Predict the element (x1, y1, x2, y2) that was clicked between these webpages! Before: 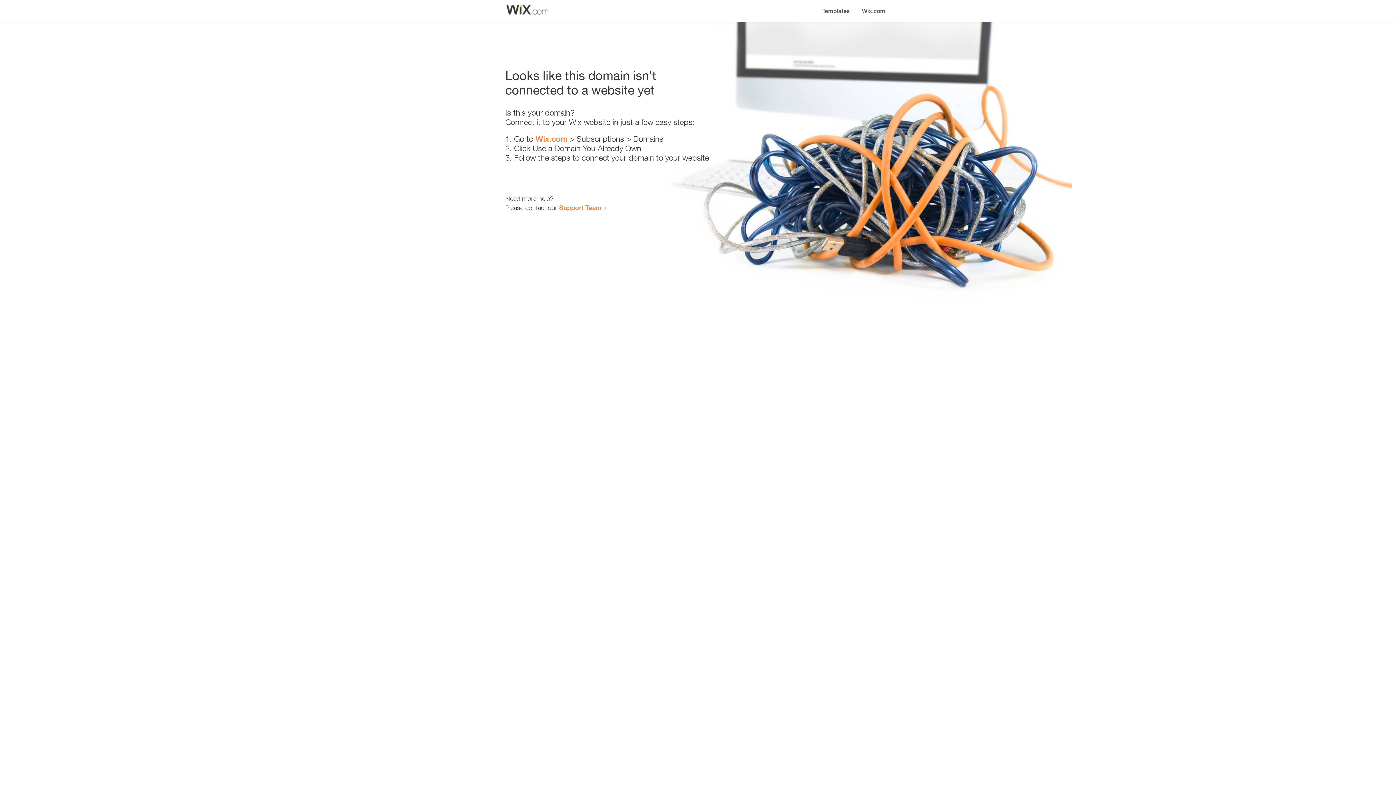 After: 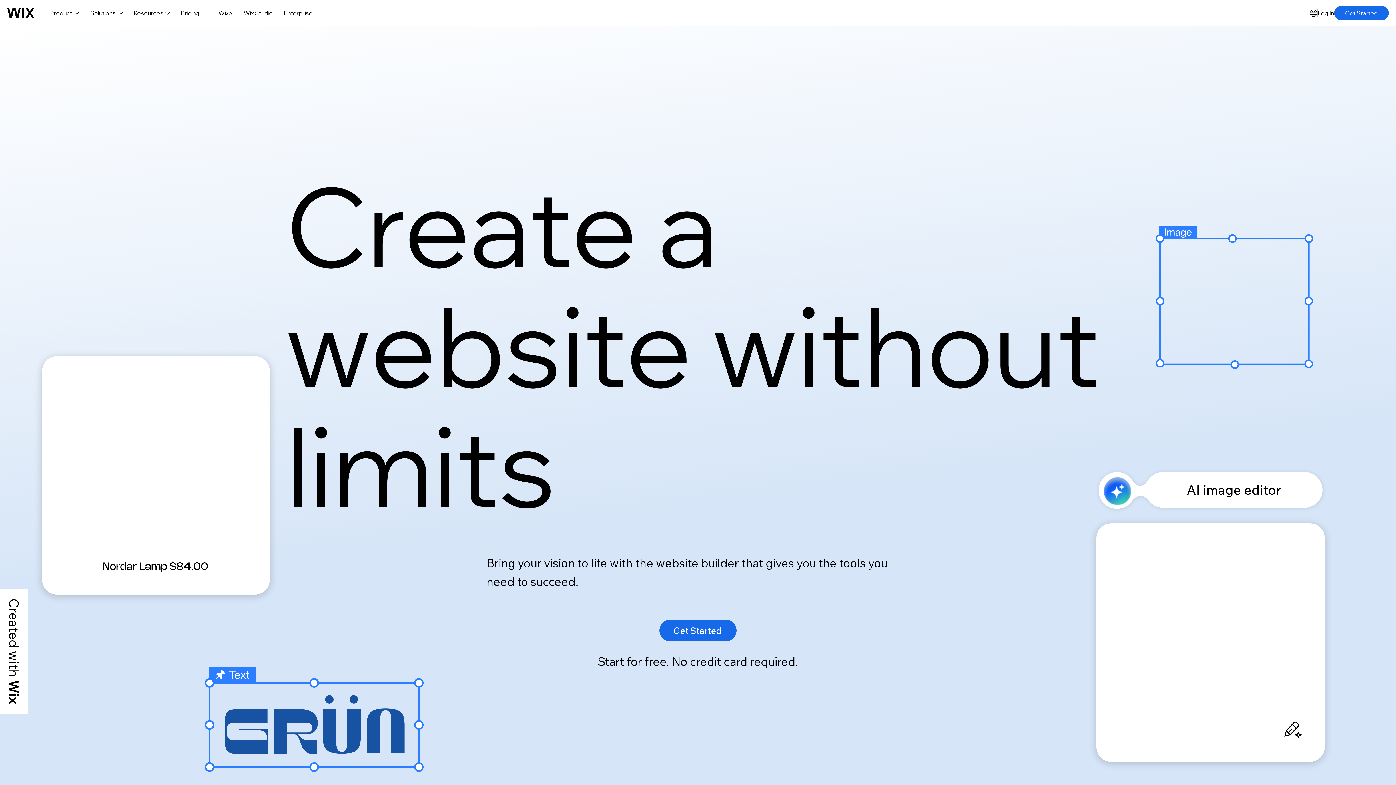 Action: label: Wix.com bbox: (856, 0, 890, 14)